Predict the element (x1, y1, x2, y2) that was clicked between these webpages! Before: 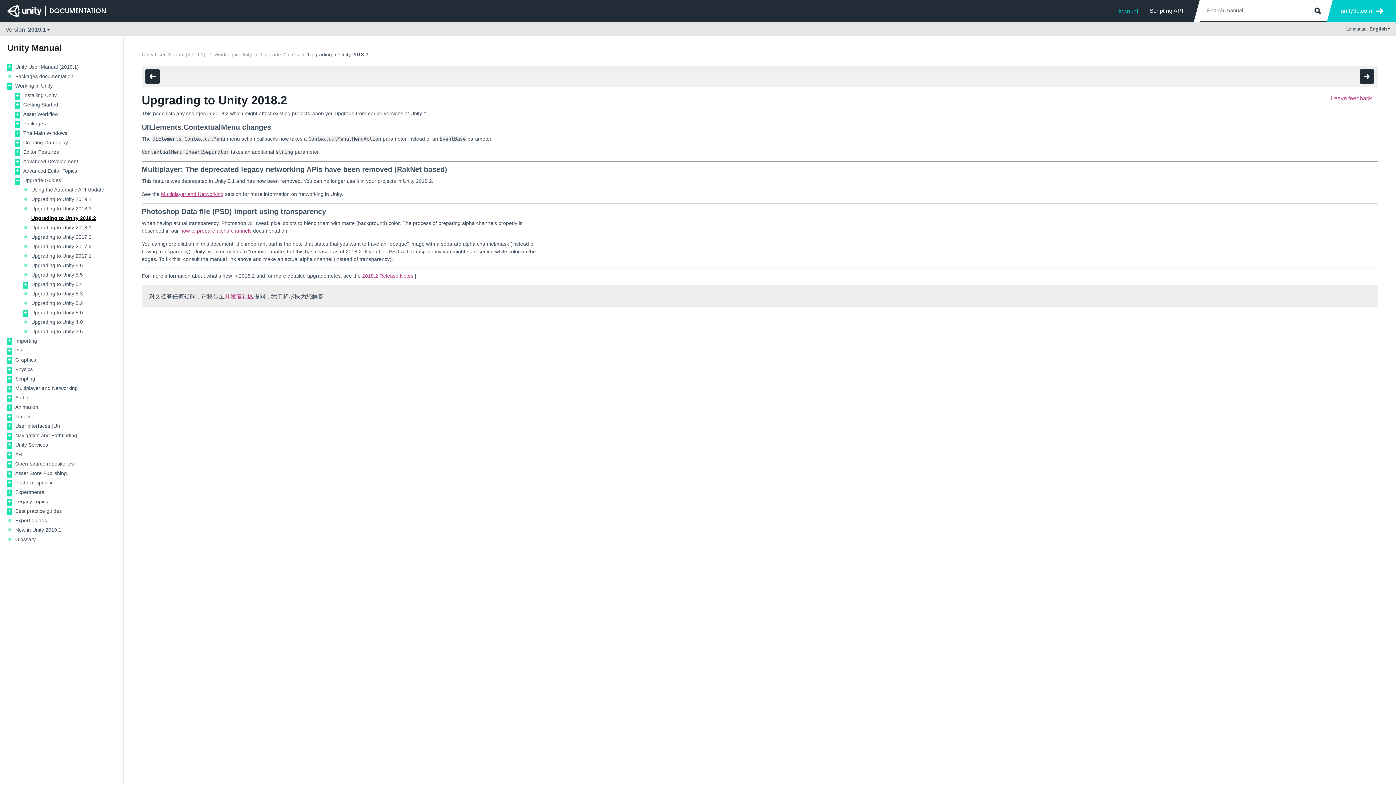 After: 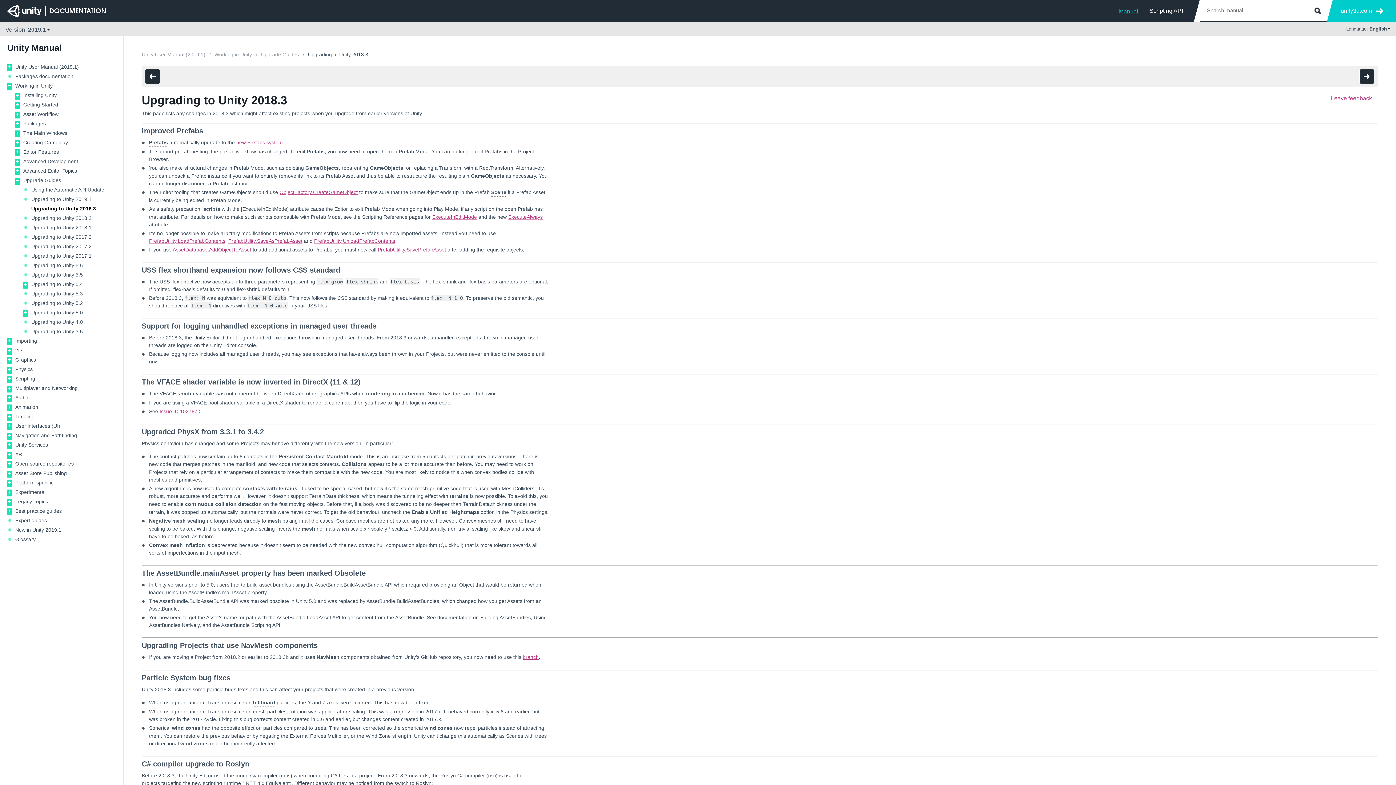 Action: bbox: (31, 205, 116, 212) label: Upgrading to Unity 2018.3